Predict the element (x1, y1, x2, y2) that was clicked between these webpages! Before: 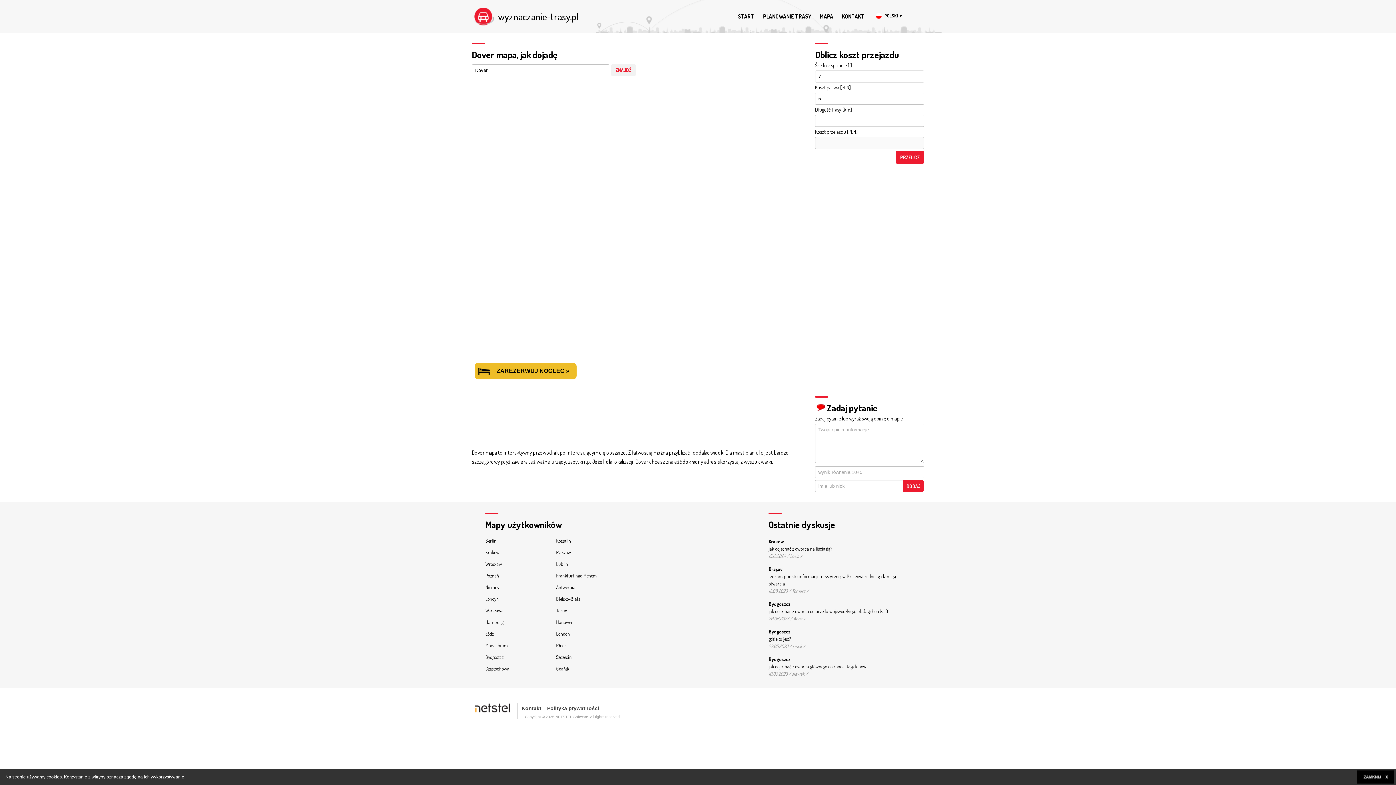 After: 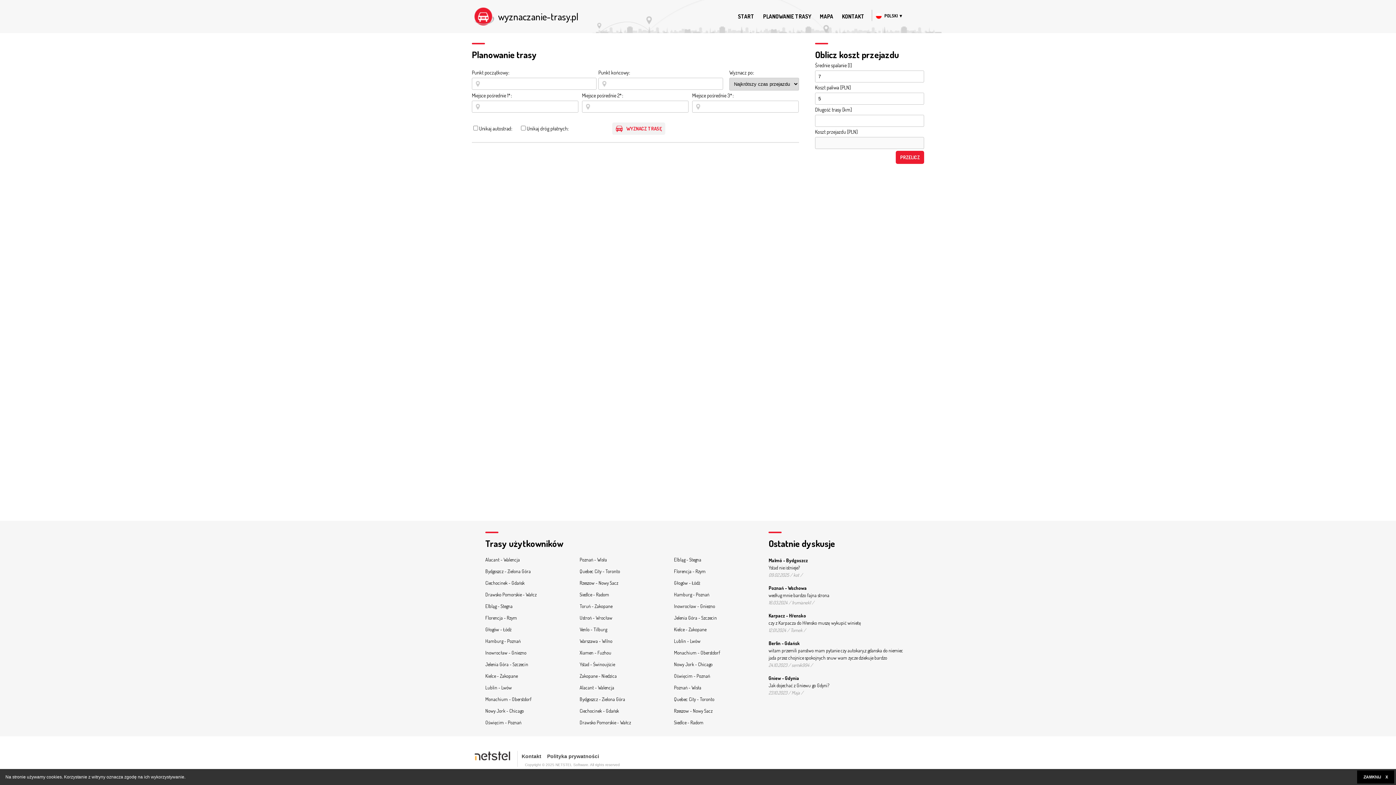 Action: label: PLANOWANIE TRASY bbox: (763, 13, 811, 20)